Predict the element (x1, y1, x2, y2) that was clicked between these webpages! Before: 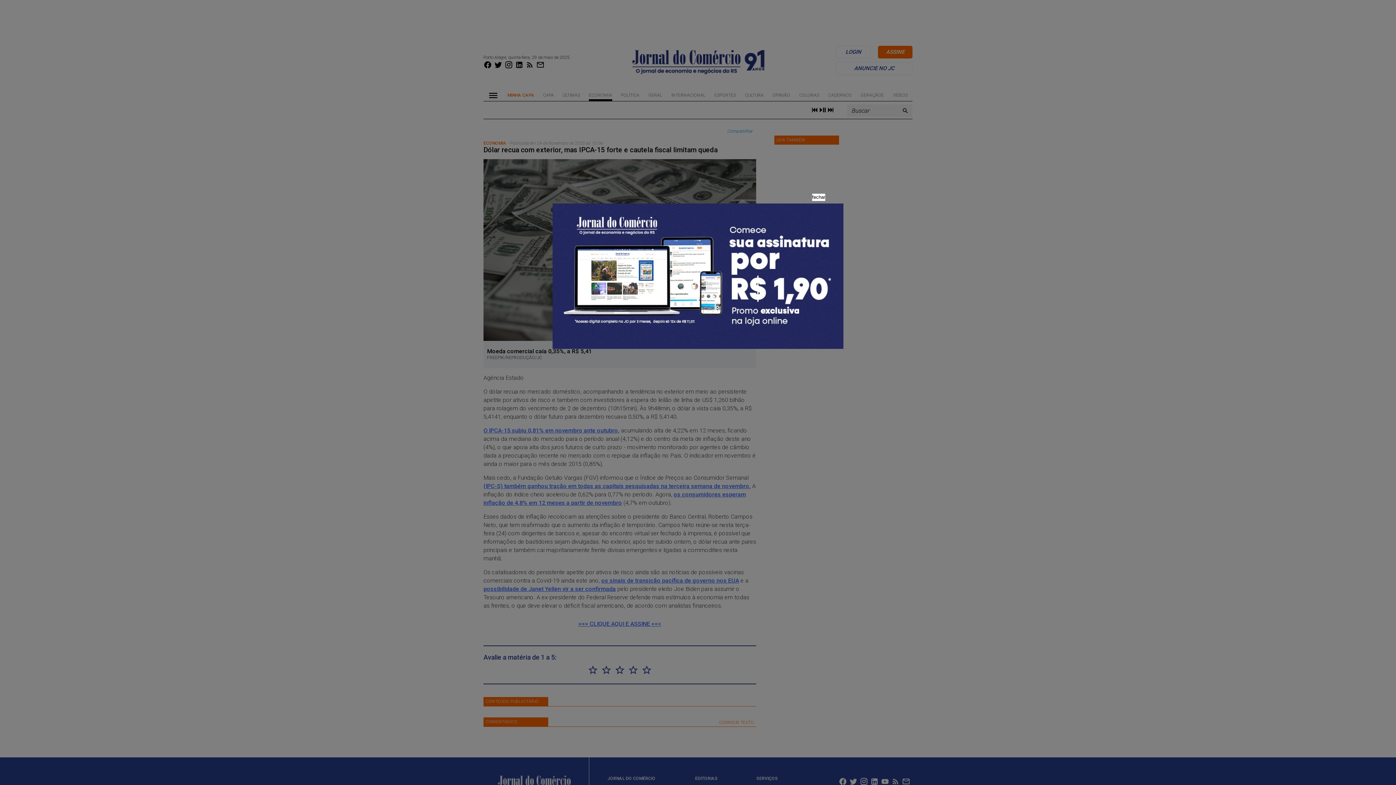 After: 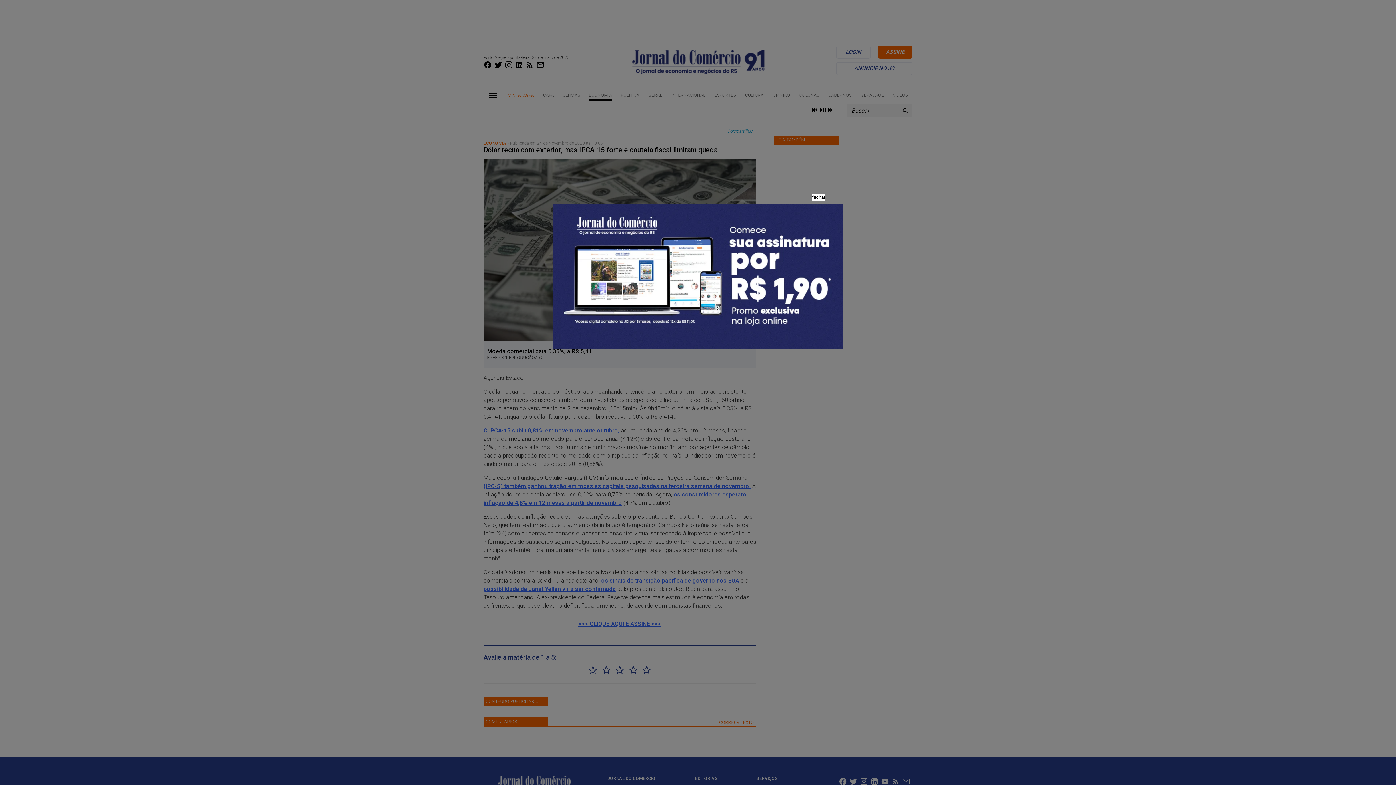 Action: bbox: (552, 203, 836, 349)